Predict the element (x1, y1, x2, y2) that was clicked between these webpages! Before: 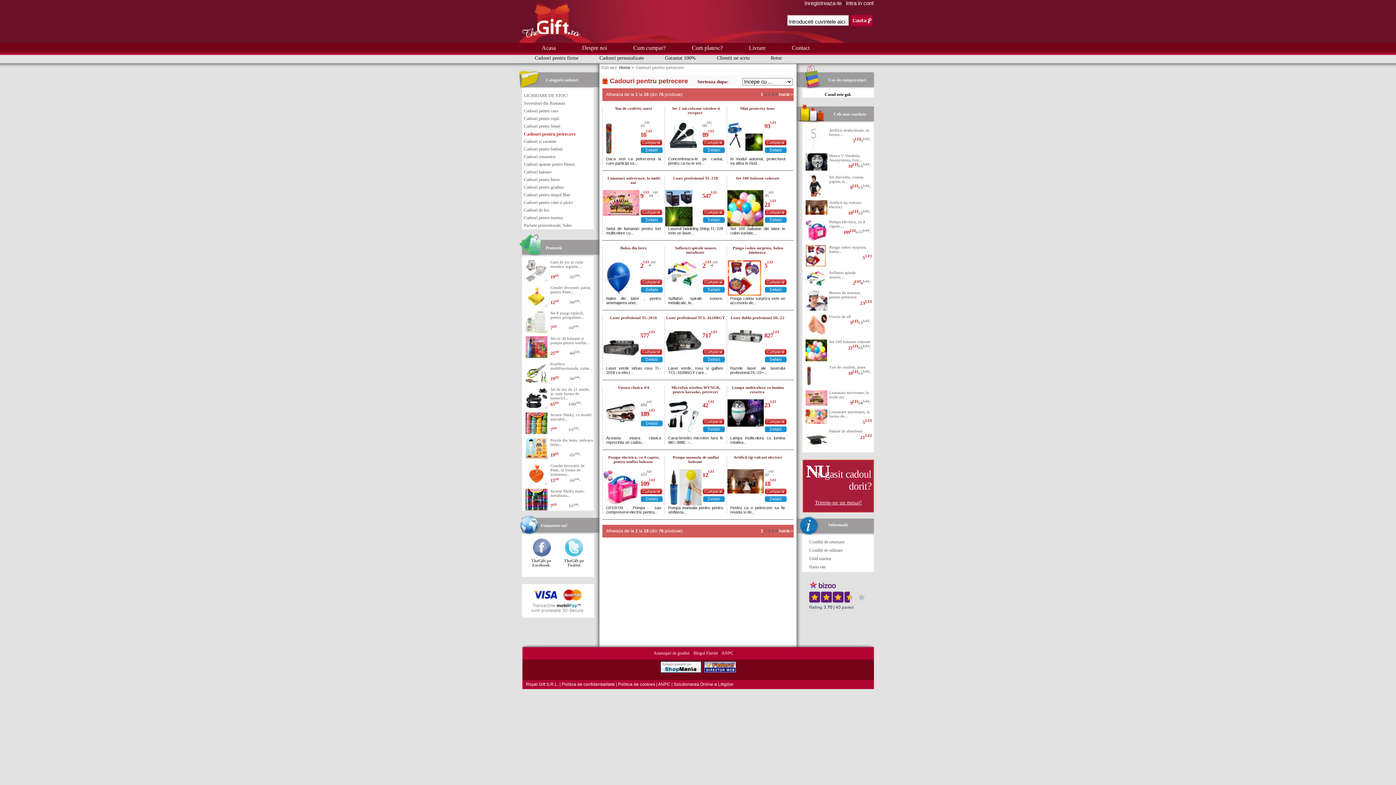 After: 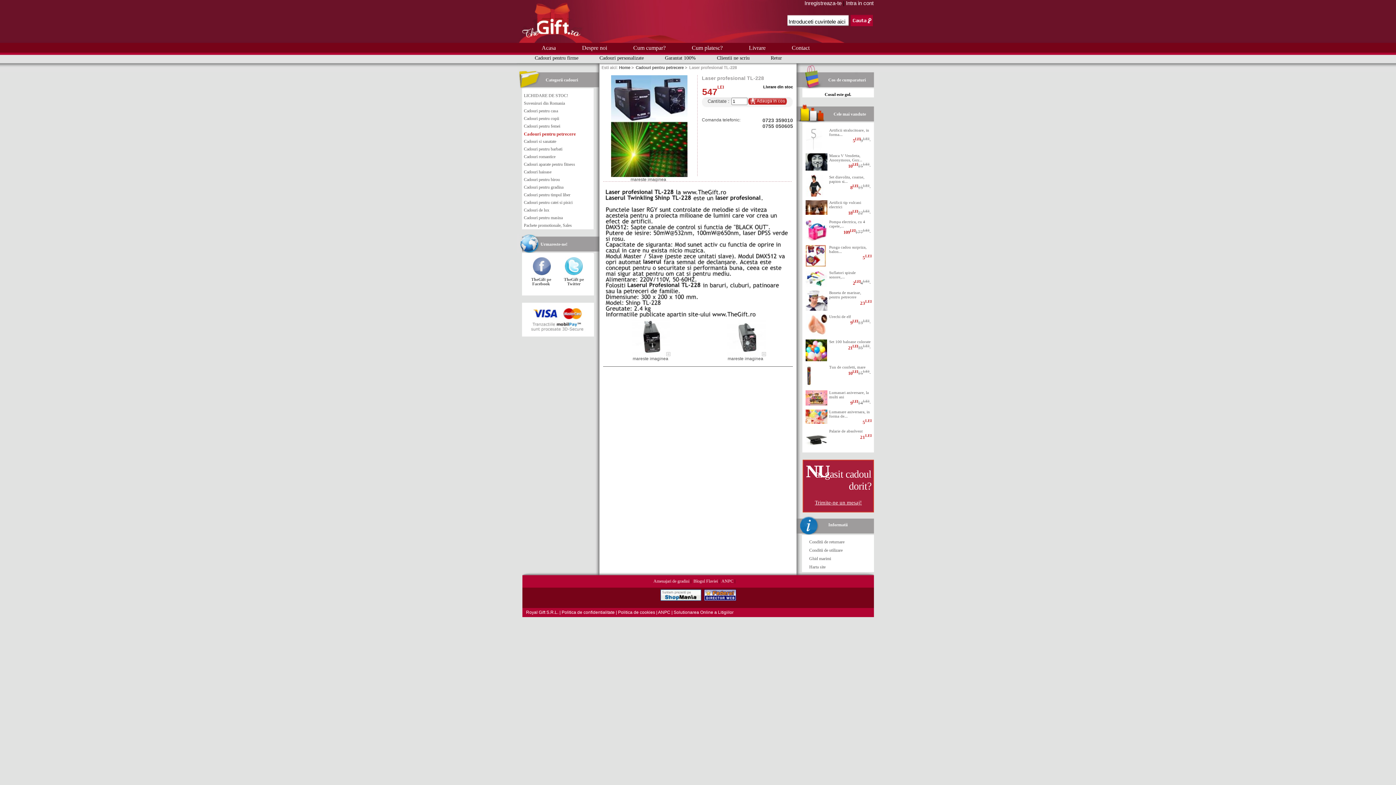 Action: bbox: (672, 175, 718, 180) label: Laser profesional TL-228